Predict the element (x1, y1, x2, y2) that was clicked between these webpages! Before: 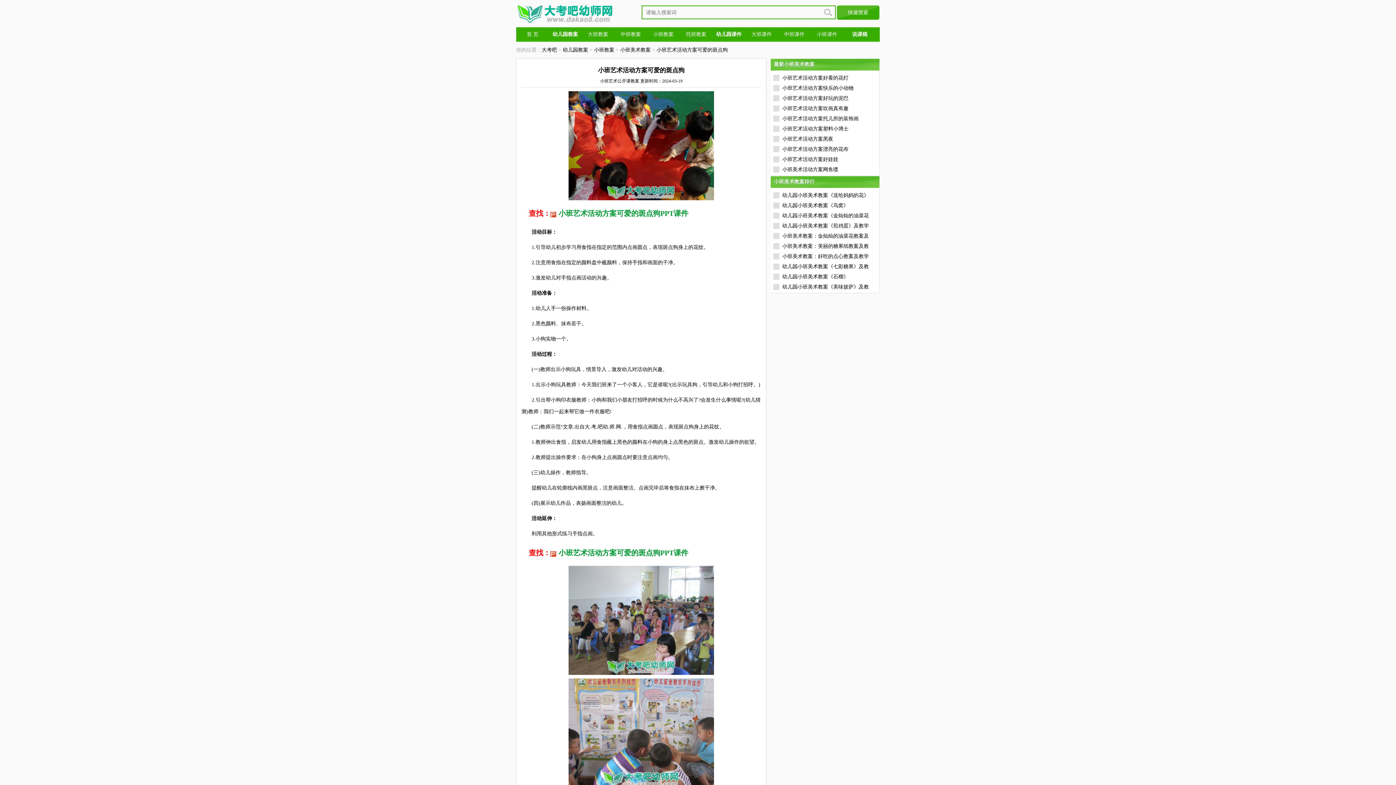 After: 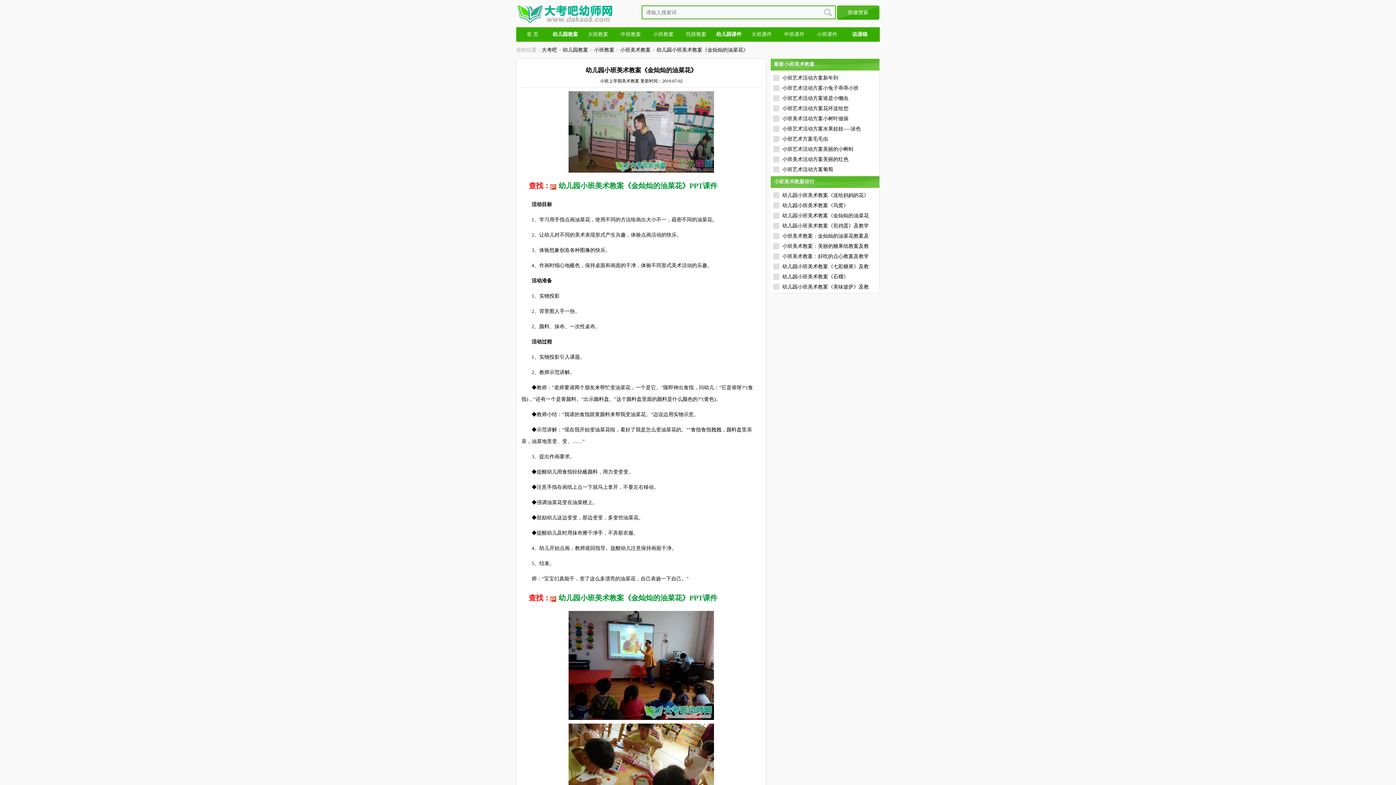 Action: label: 幼儿园小班美术教案《金灿灿的油菜花 bbox: (773, 213, 869, 218)